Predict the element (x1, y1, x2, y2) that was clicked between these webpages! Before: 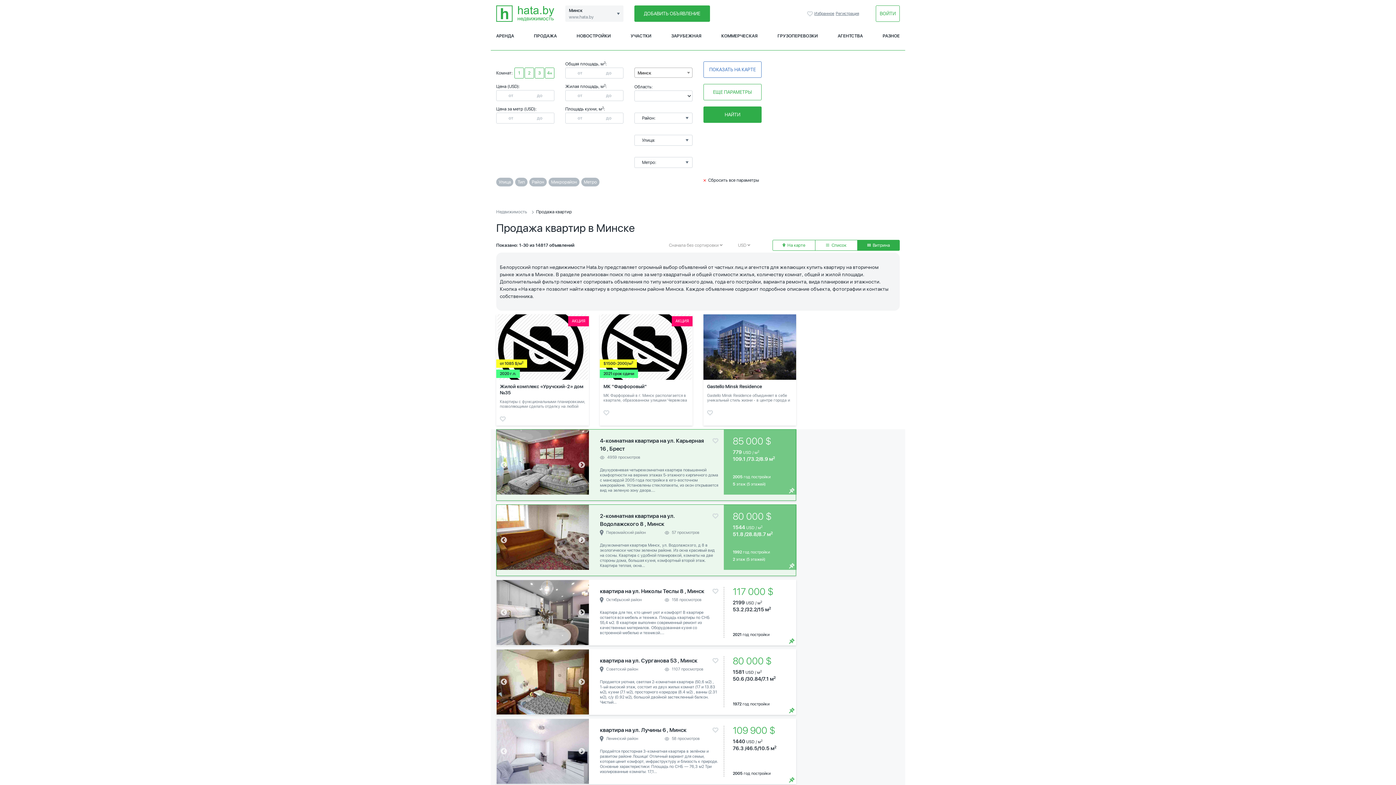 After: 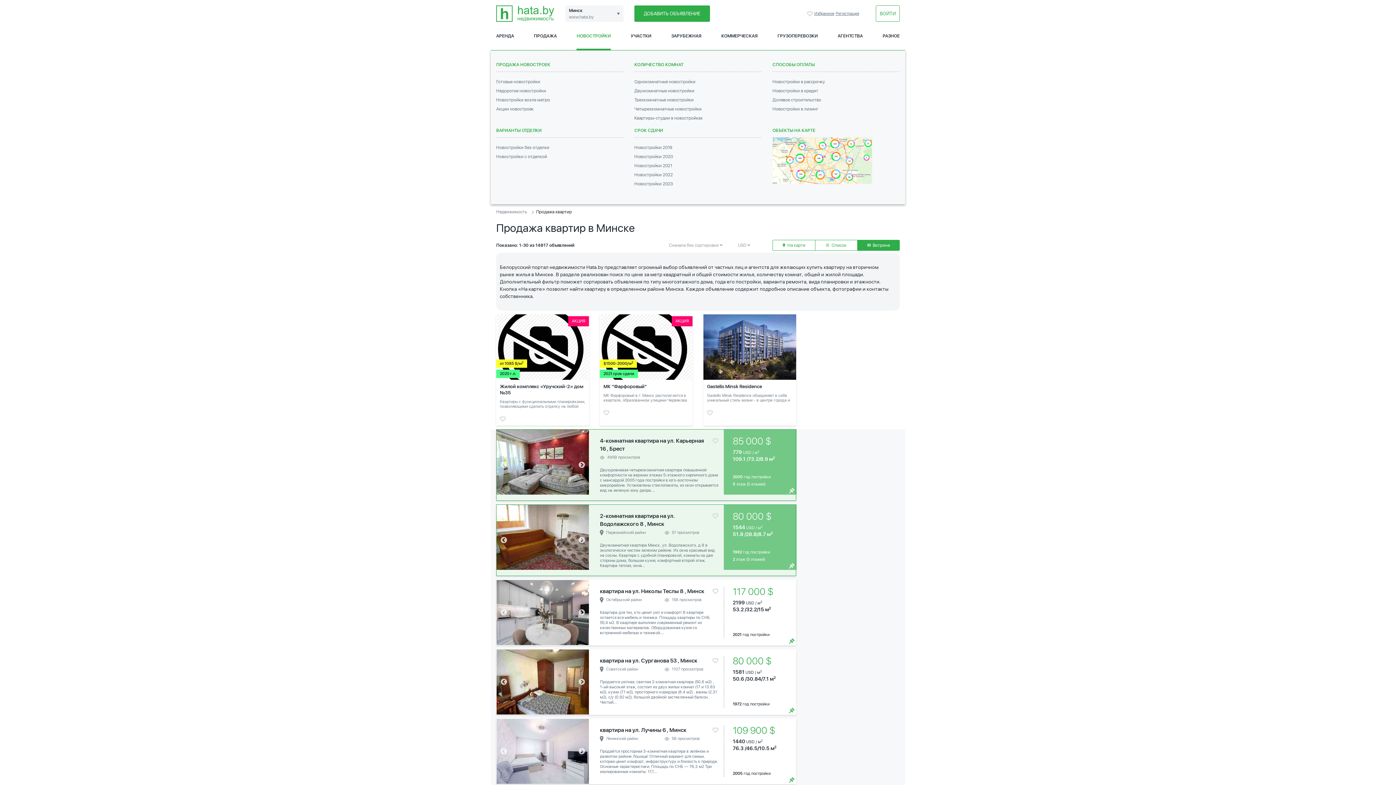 Action: bbox: (576, 32, 611, 50) label: НОВОСТРОЙКИ